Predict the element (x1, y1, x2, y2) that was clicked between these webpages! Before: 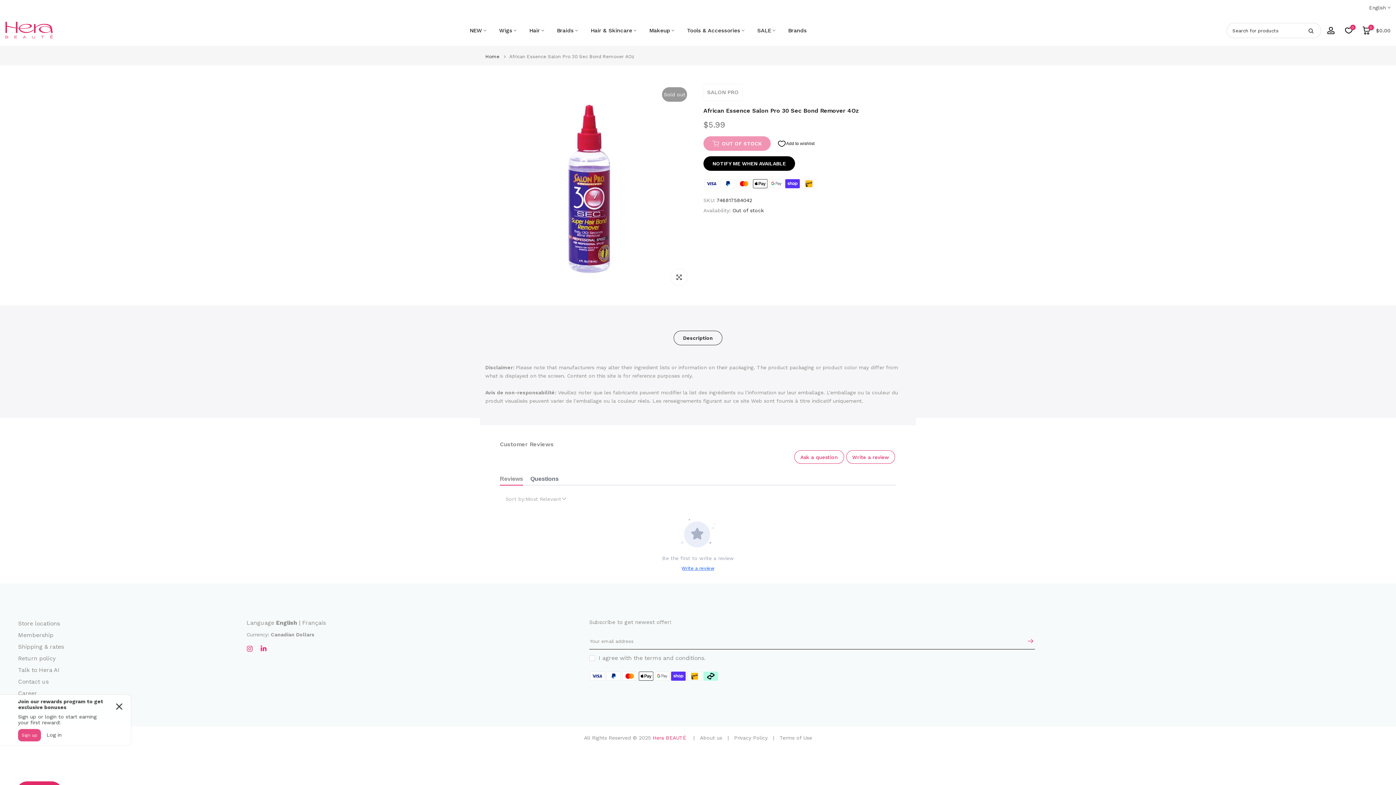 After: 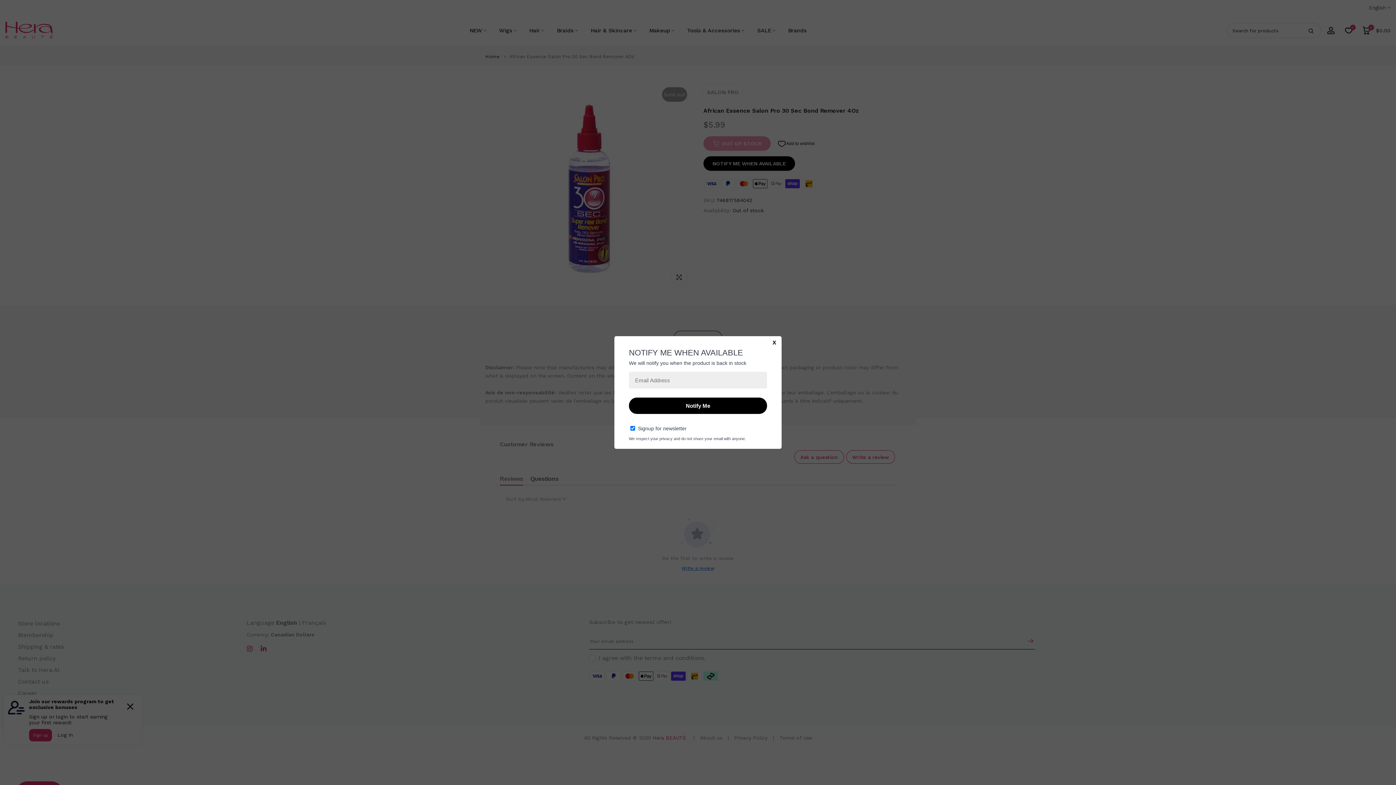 Action: label: NOTIFY ME WHEN AVAILABLE bbox: (703, 156, 795, 170)